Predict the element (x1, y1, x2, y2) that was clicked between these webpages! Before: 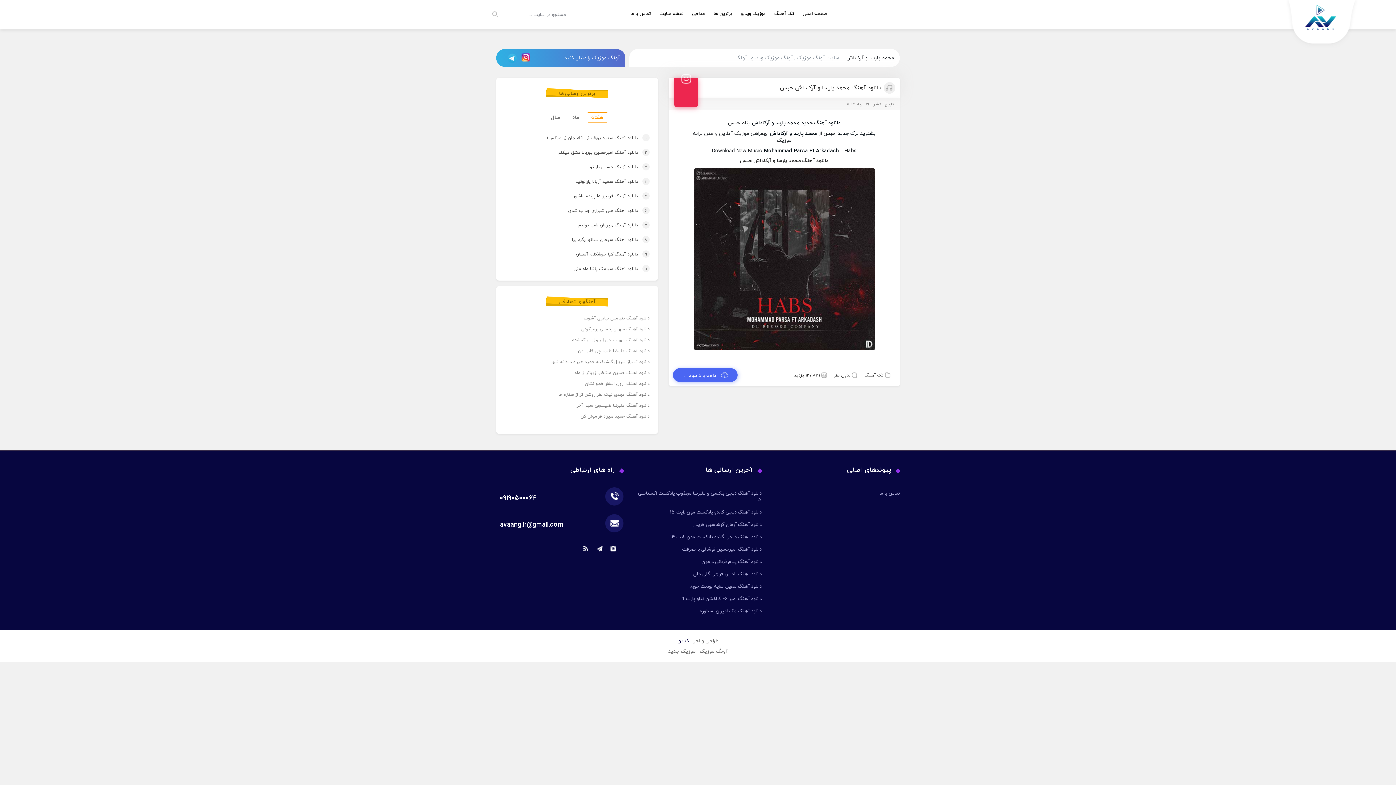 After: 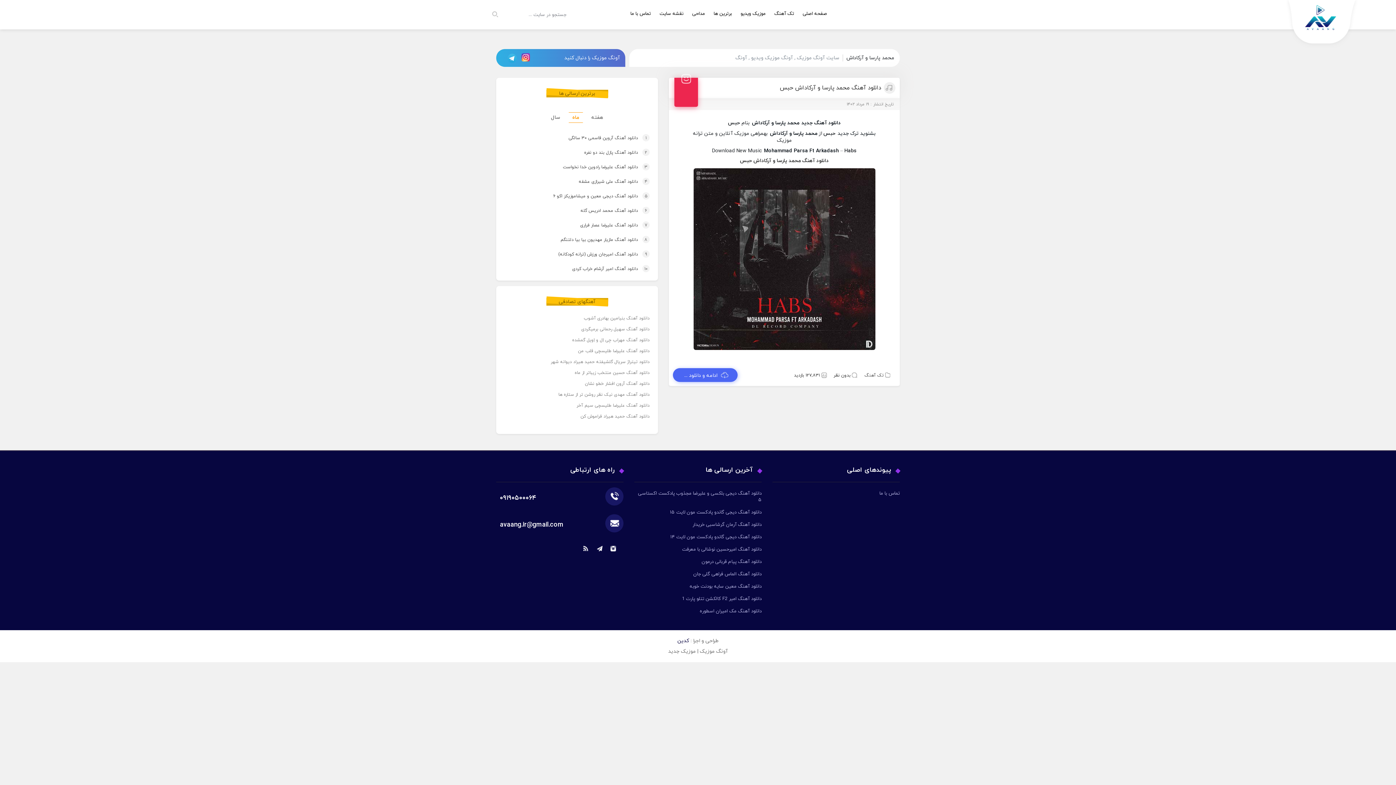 Action: label: ماه bbox: (568, 112, 583, 122)